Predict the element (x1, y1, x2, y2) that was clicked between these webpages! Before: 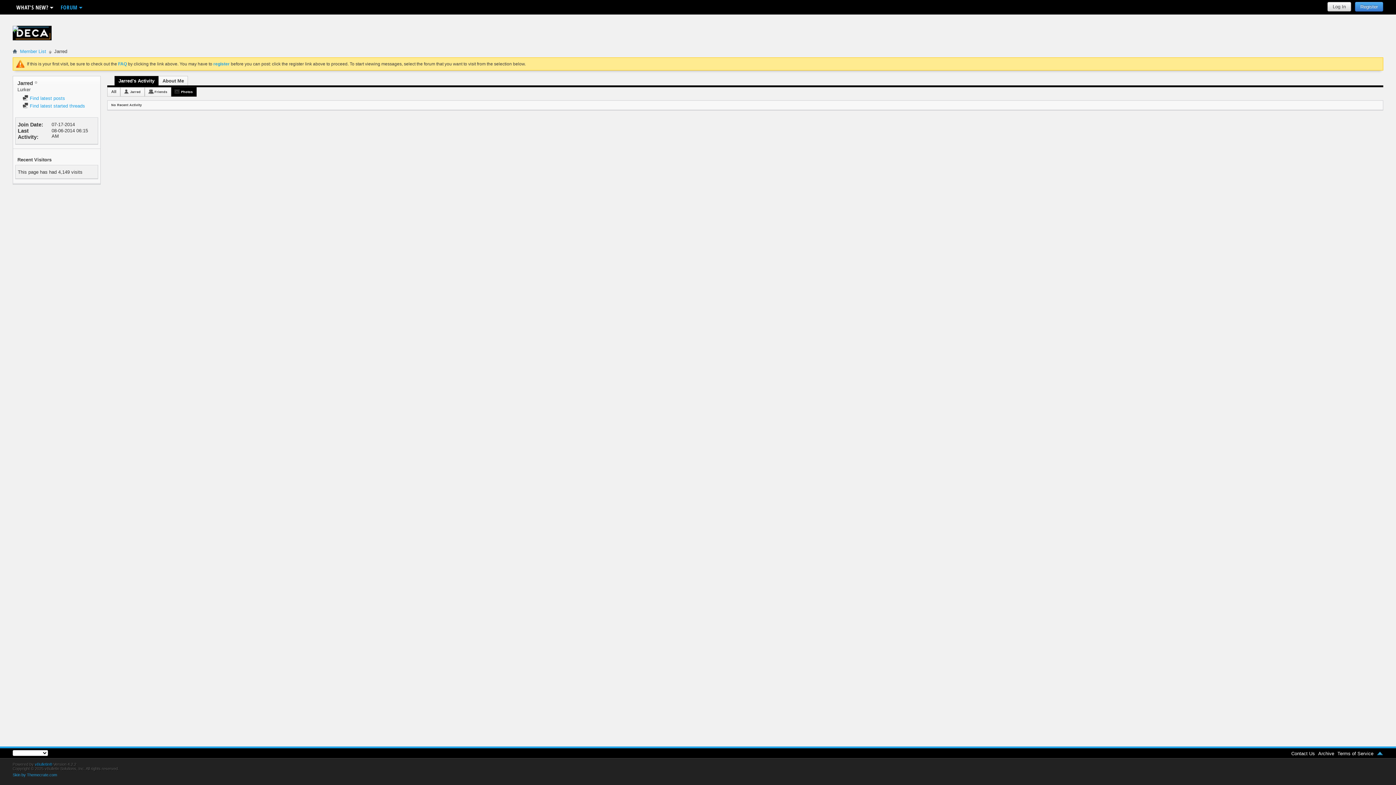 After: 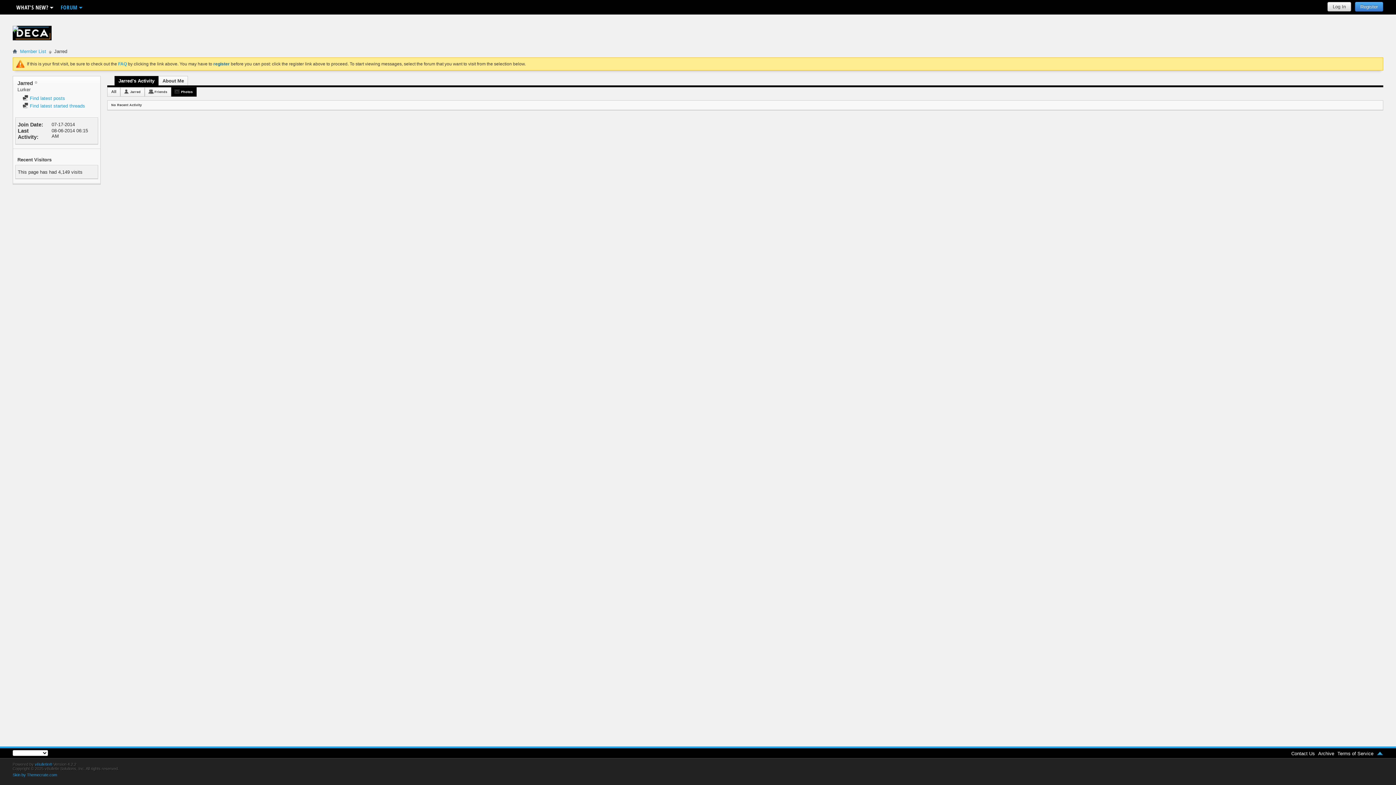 Action: label: register bbox: (213, 61, 229, 66)